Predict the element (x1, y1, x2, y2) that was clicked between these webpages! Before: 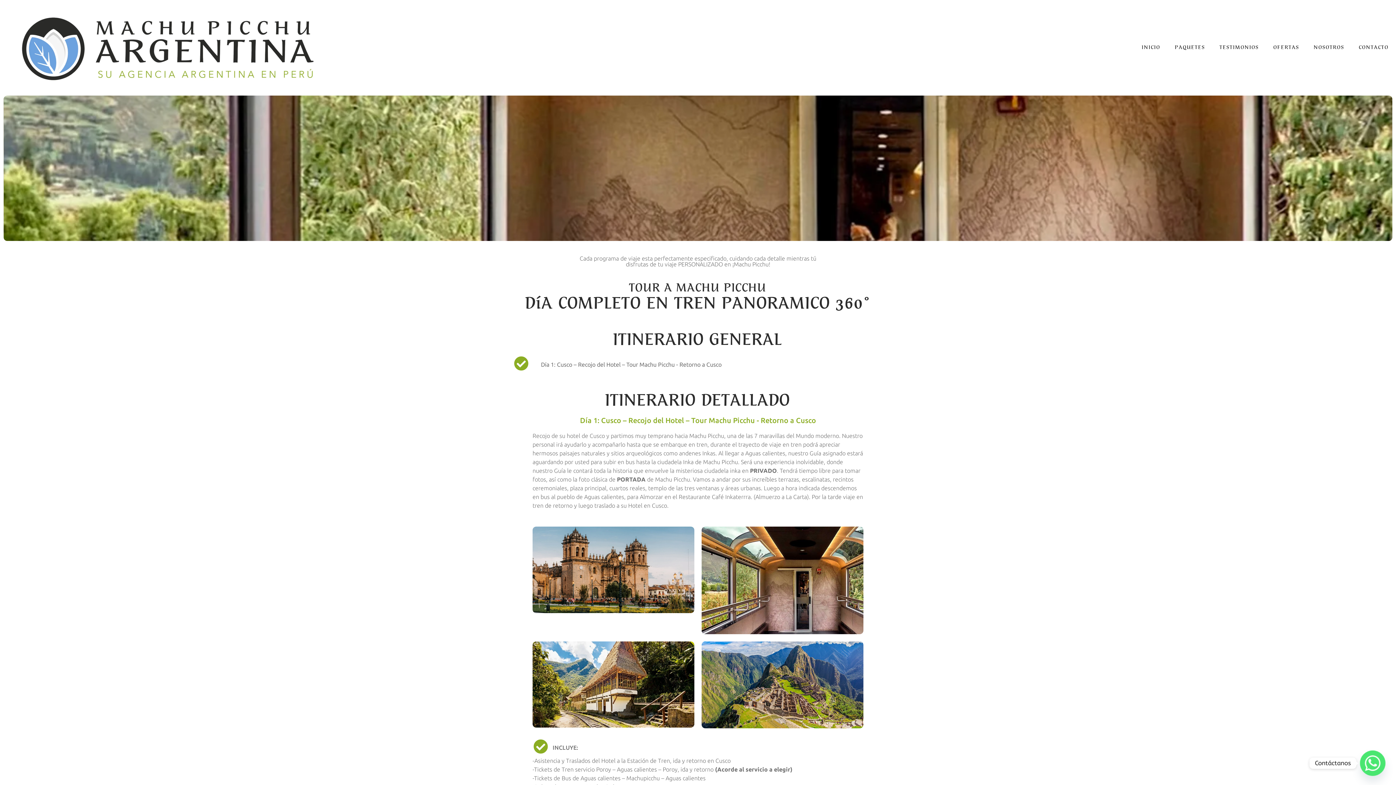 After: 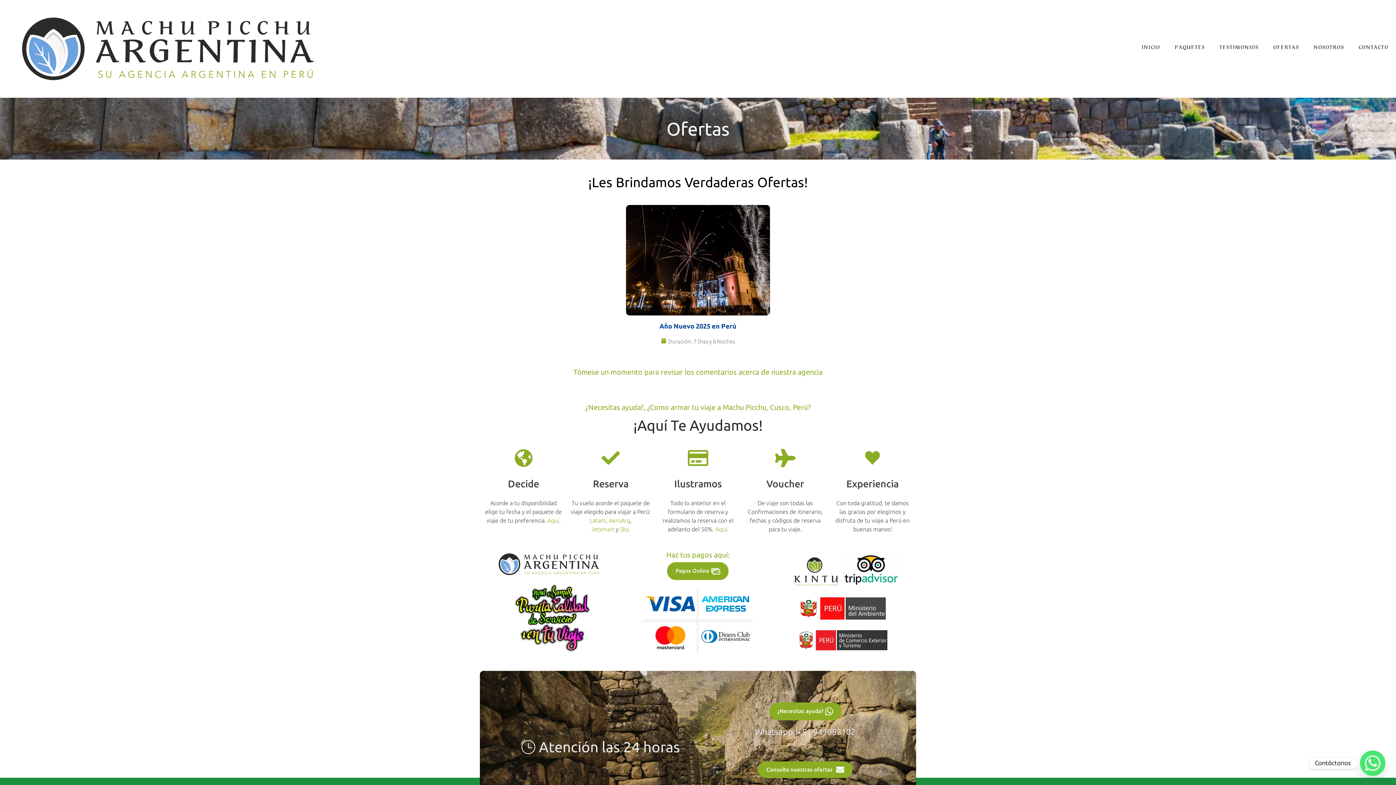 Action: label: OFERTAS bbox: (1266, 43, 1306, 52)